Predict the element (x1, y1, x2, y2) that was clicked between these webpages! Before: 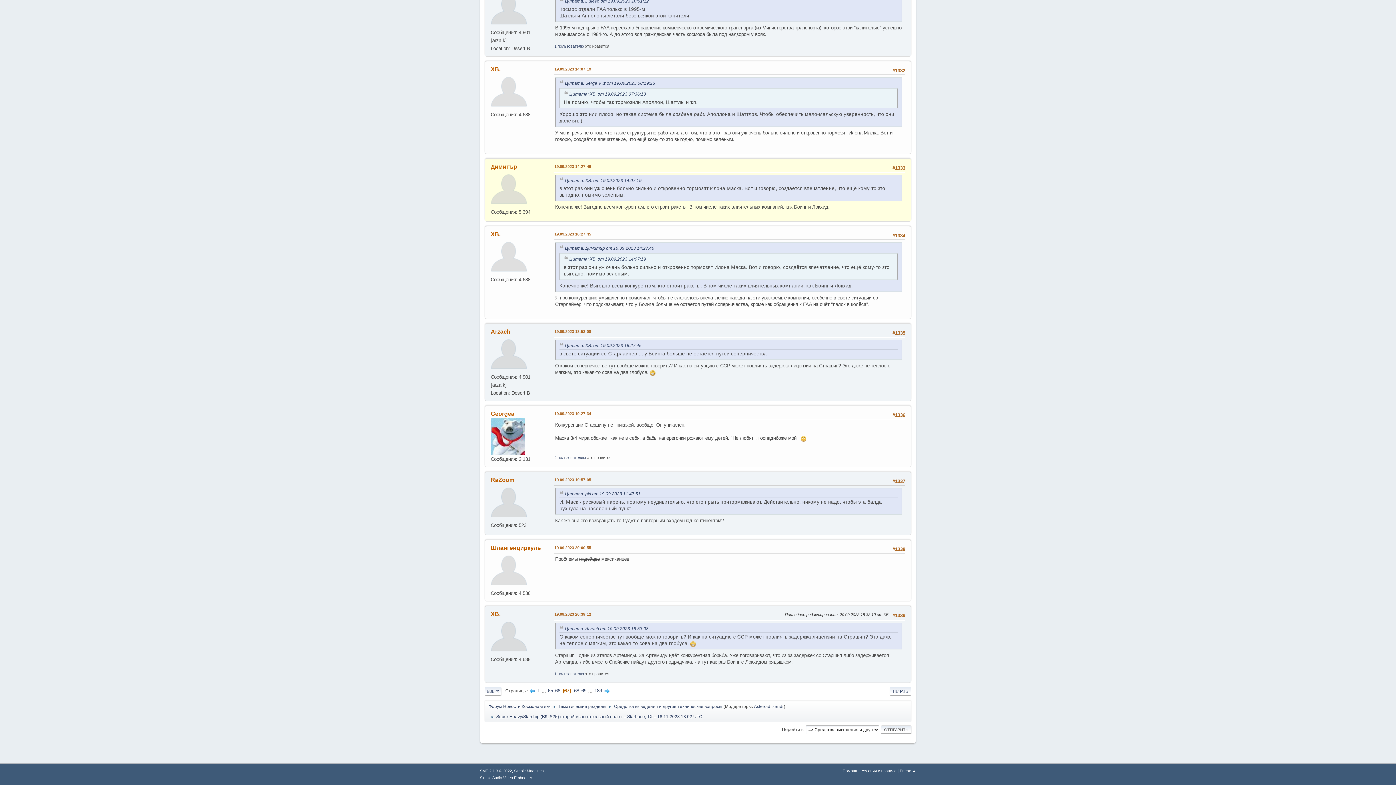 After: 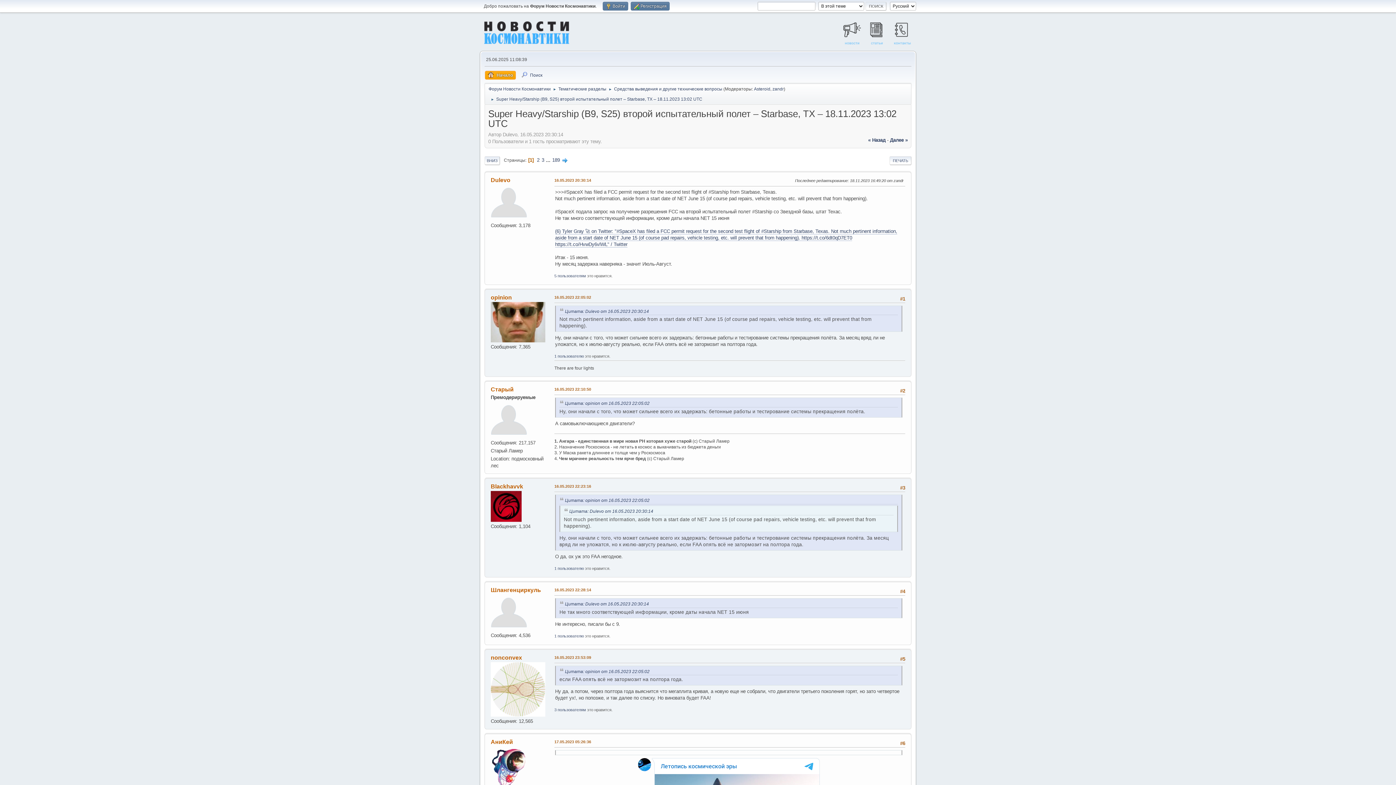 Action: label: Super Heavy/Starship (B9, S25) второй испытательный полет – Starbase, TX – 18.11.2023 13:02 UTC bbox: (496, 710, 702, 720)